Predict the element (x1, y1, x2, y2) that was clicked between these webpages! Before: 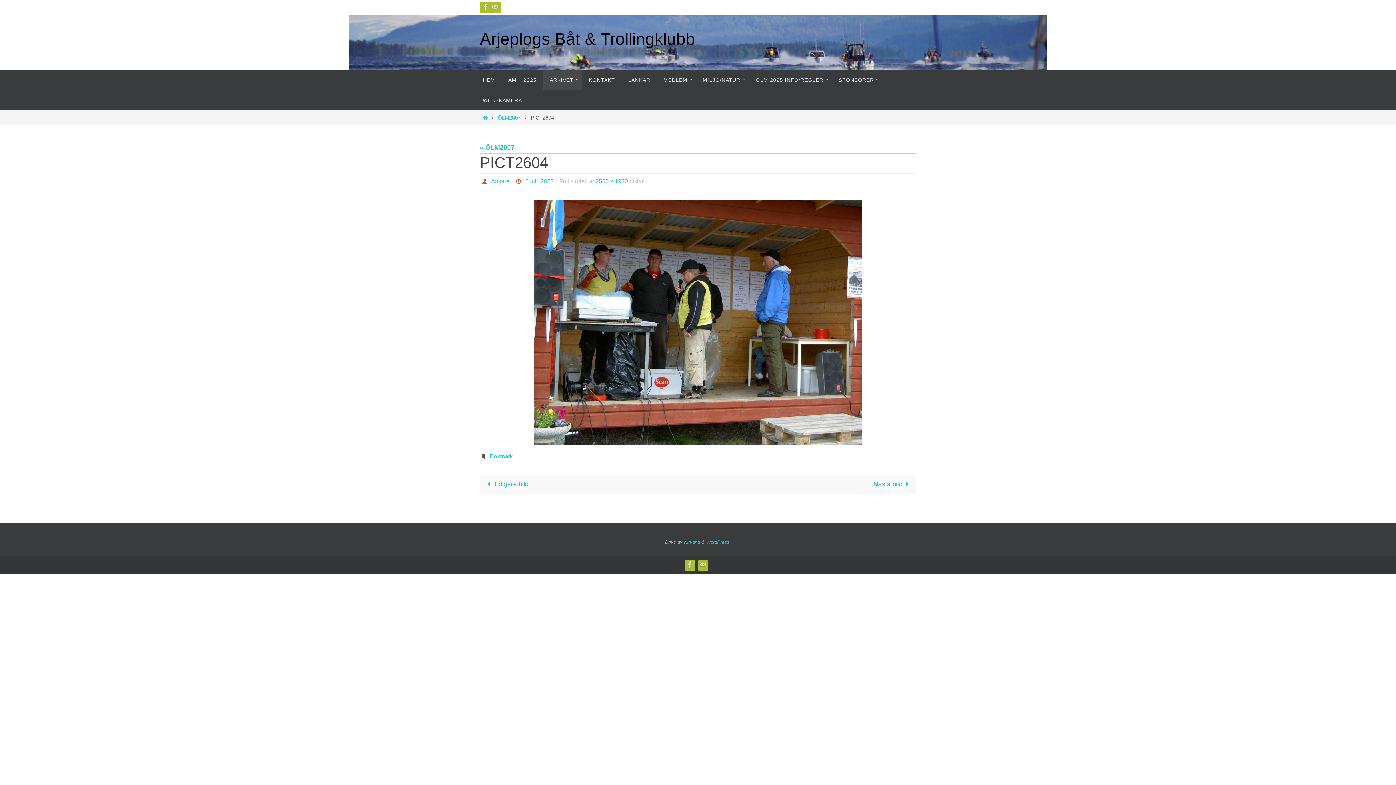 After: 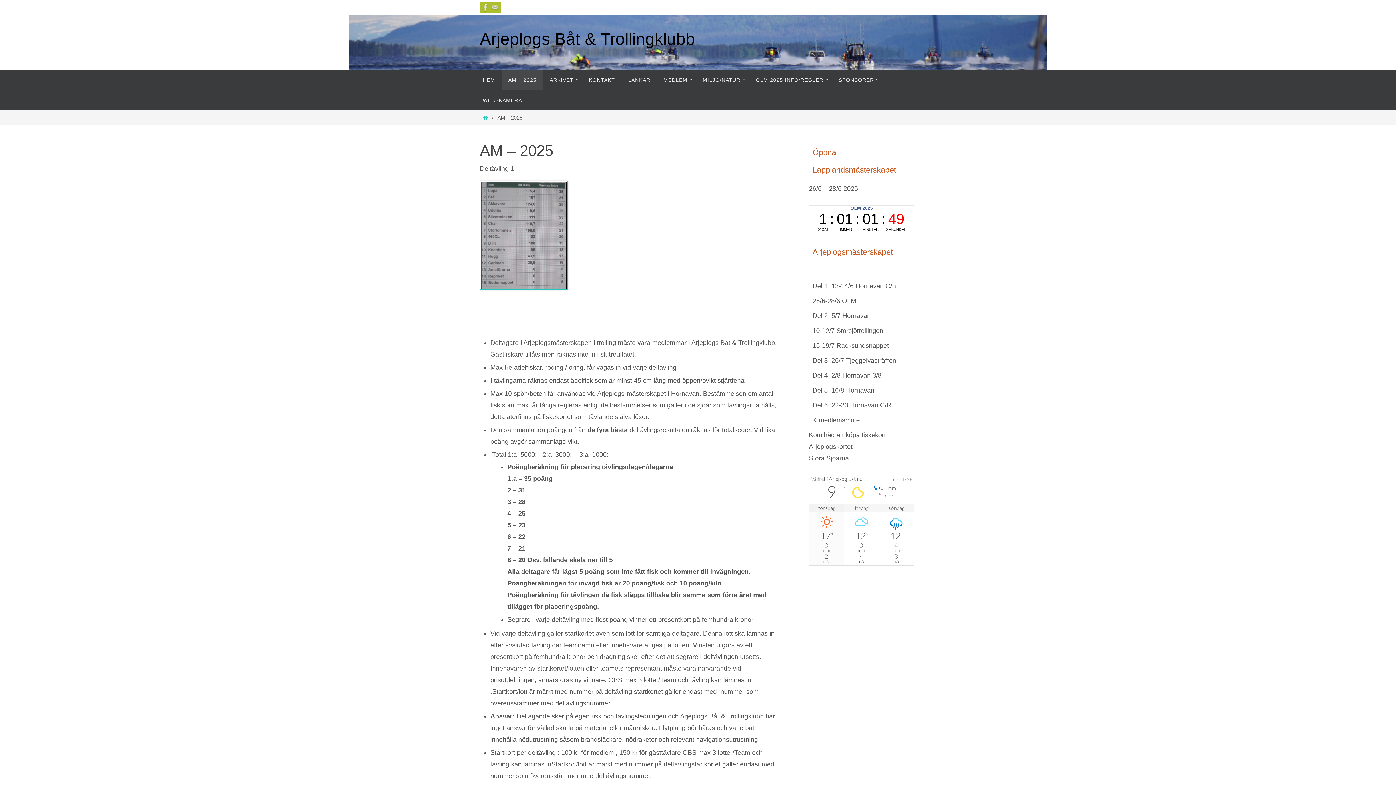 Action: bbox: (501, 69, 543, 90) label: AM – 2025